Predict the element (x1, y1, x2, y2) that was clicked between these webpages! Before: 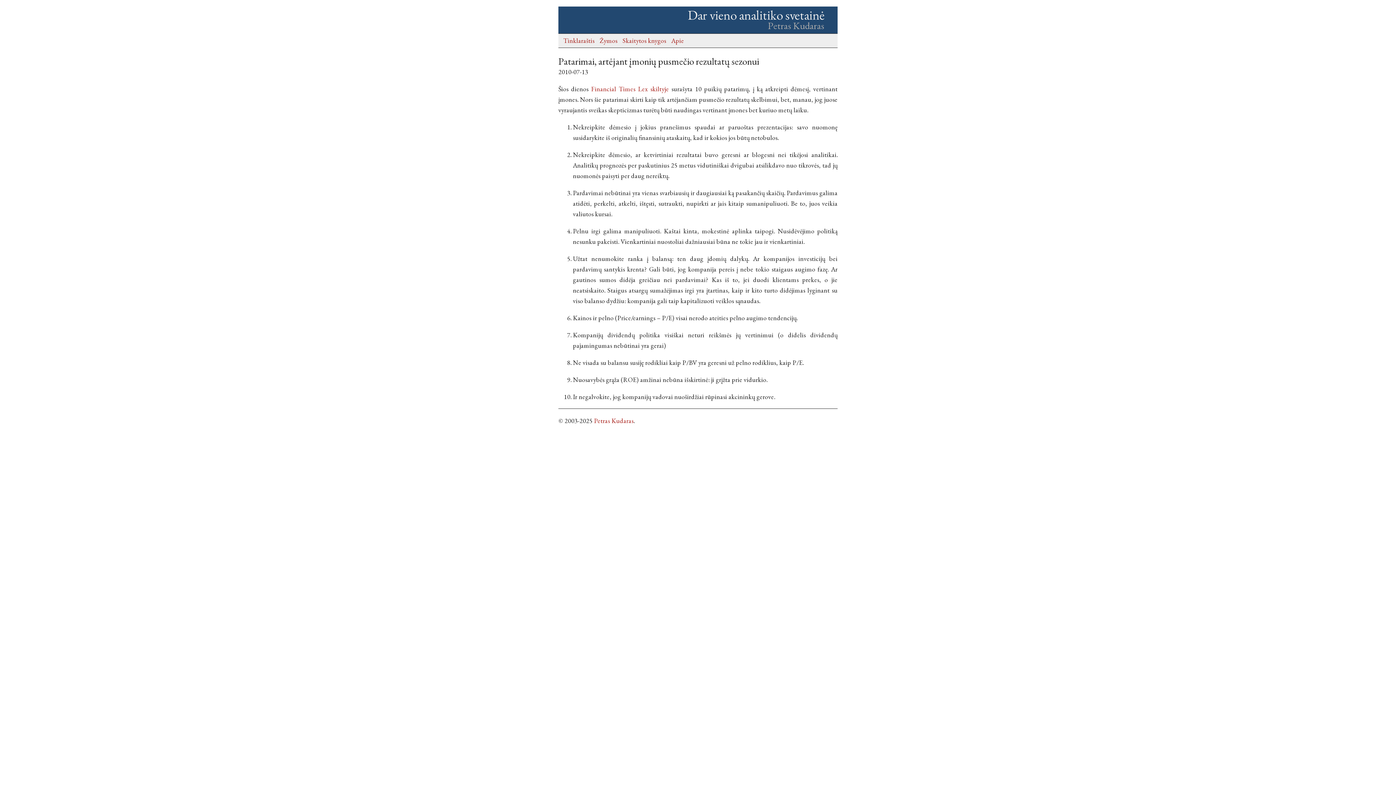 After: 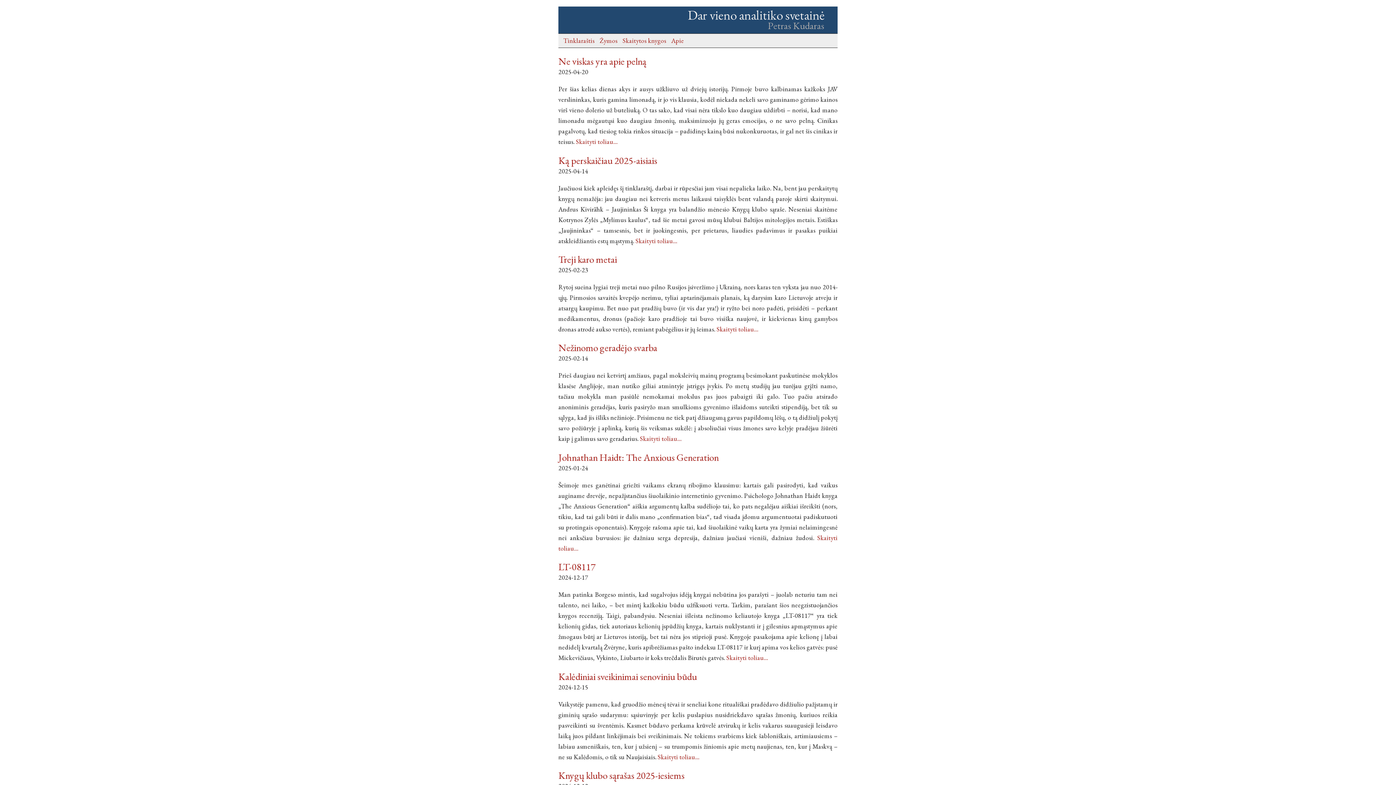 Action: label: Tinklaraštis bbox: (563, 36, 594, 44)